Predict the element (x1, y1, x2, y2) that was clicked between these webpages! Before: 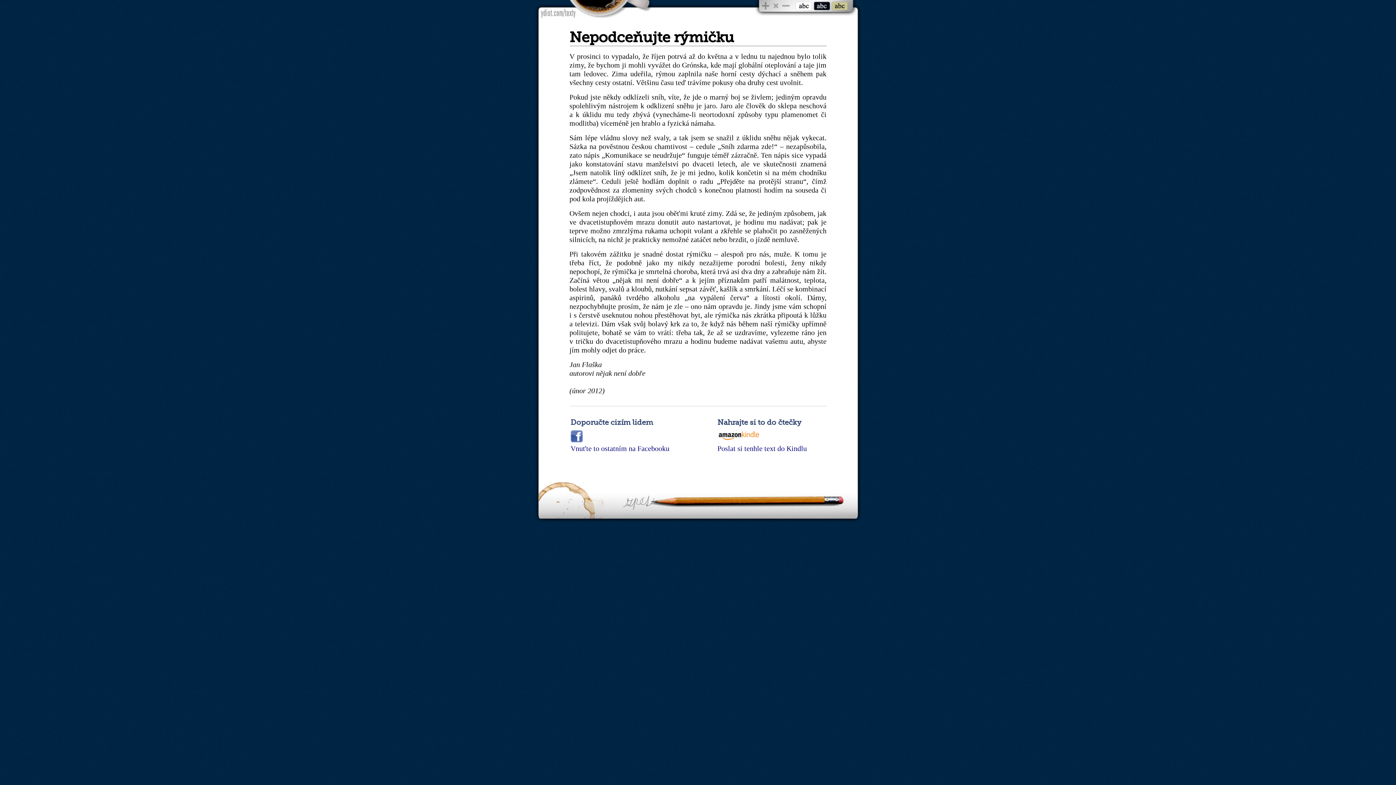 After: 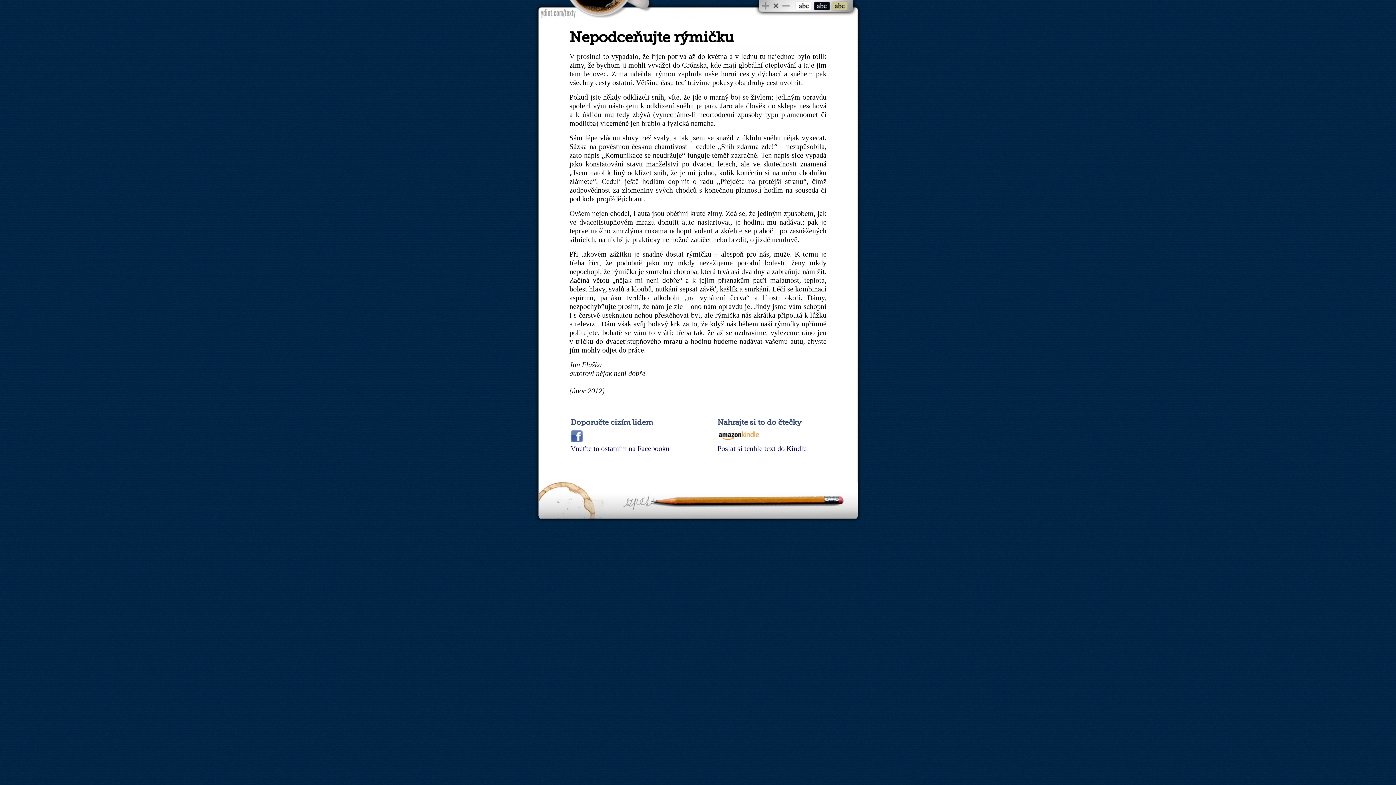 Action: bbox: (771, 0, 780, 10)